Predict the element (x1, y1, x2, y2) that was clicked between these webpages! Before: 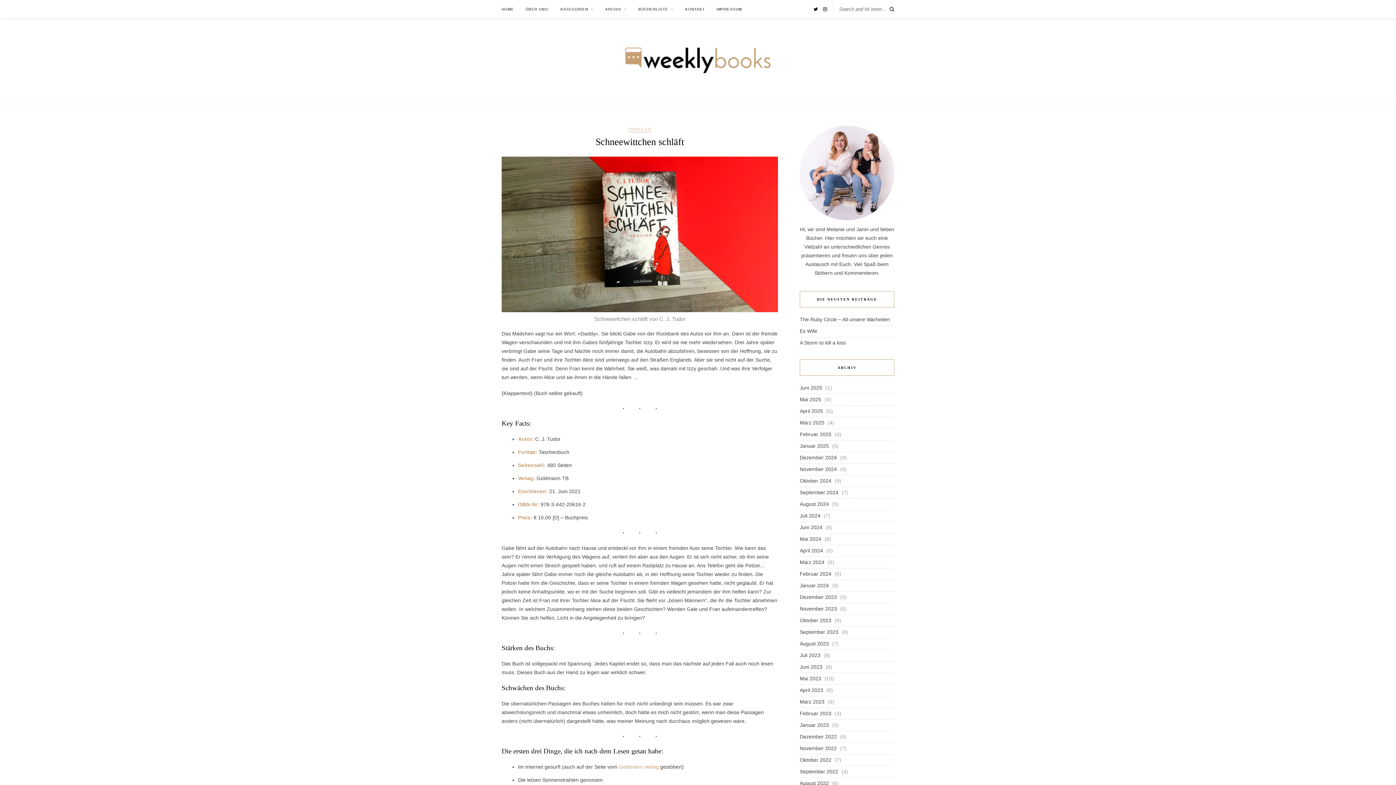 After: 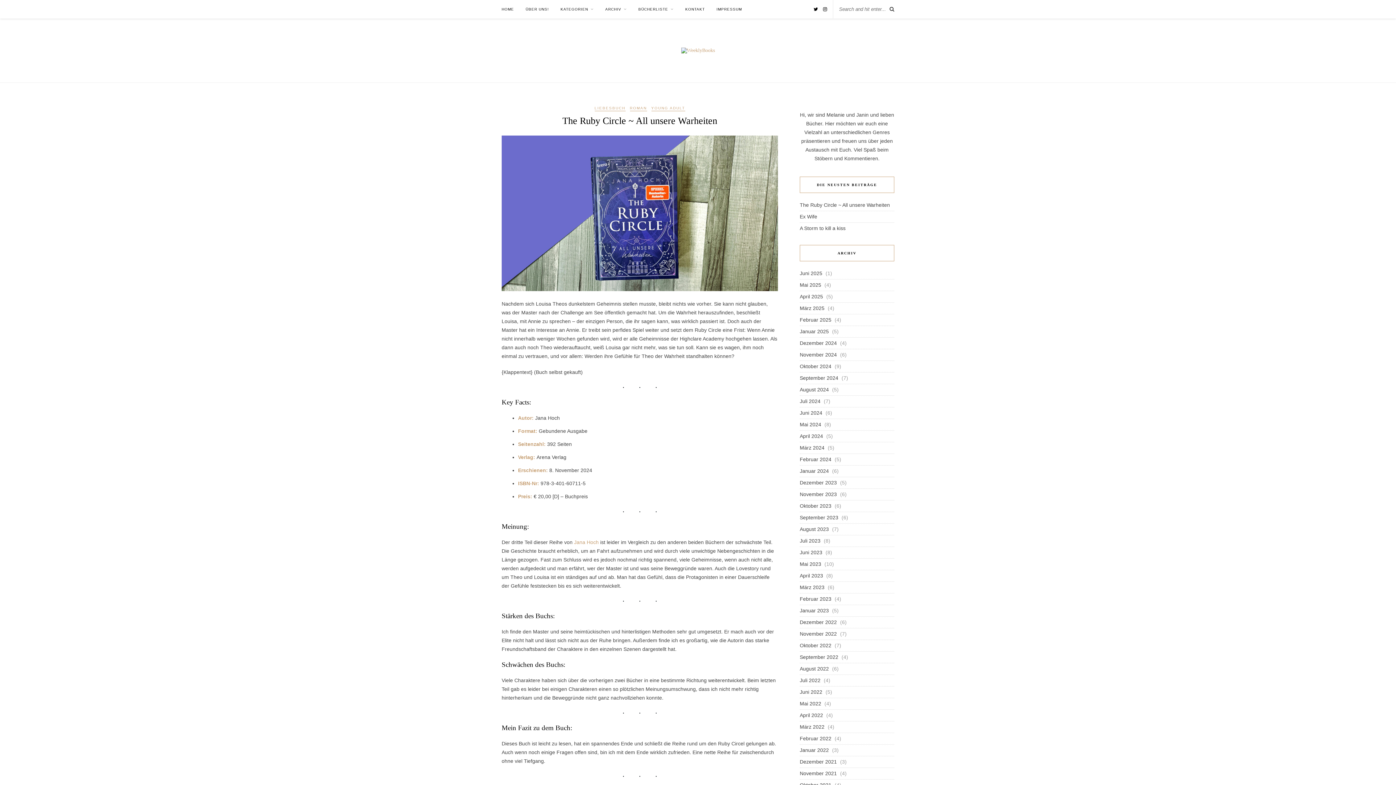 Action: bbox: (800, 316, 890, 322) label: The Ruby Circle ~ All unsere Warheiten